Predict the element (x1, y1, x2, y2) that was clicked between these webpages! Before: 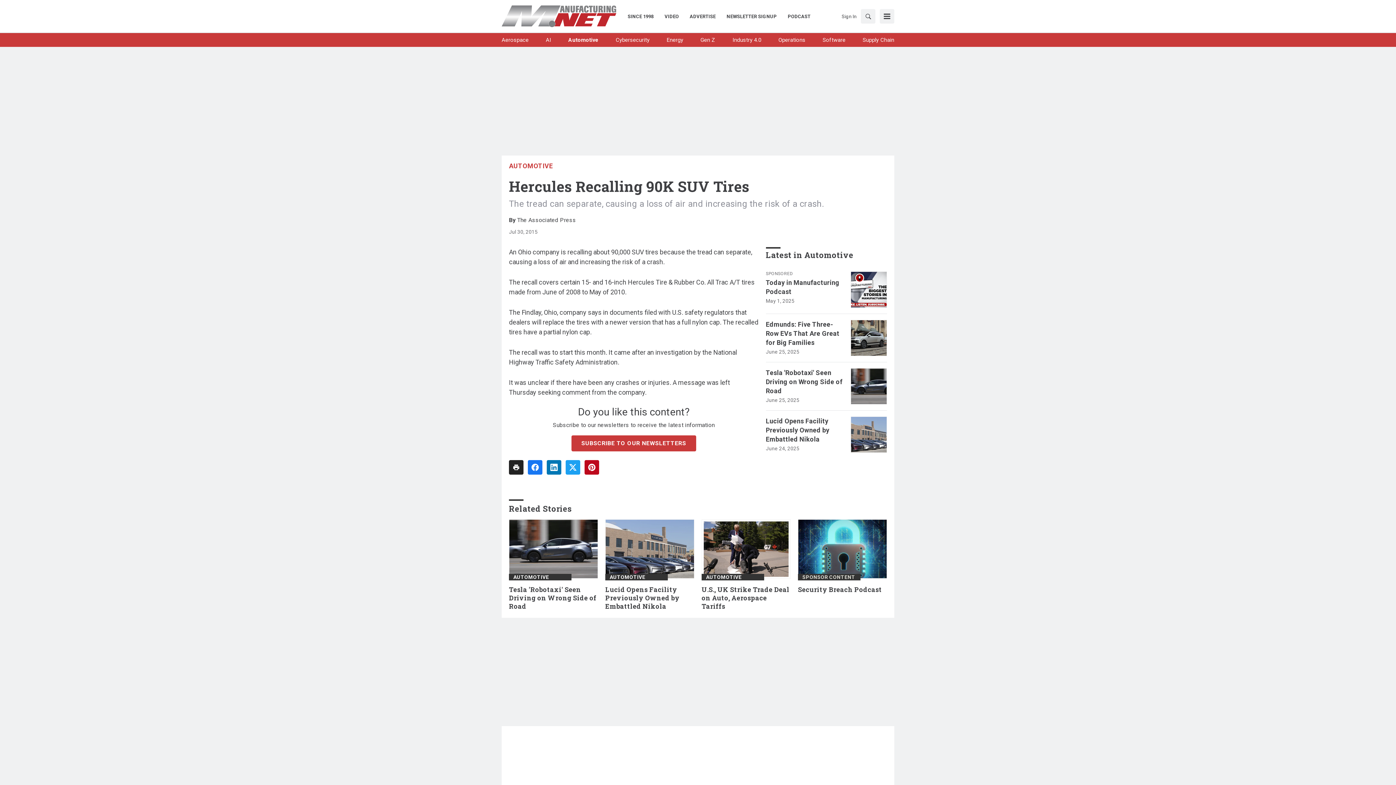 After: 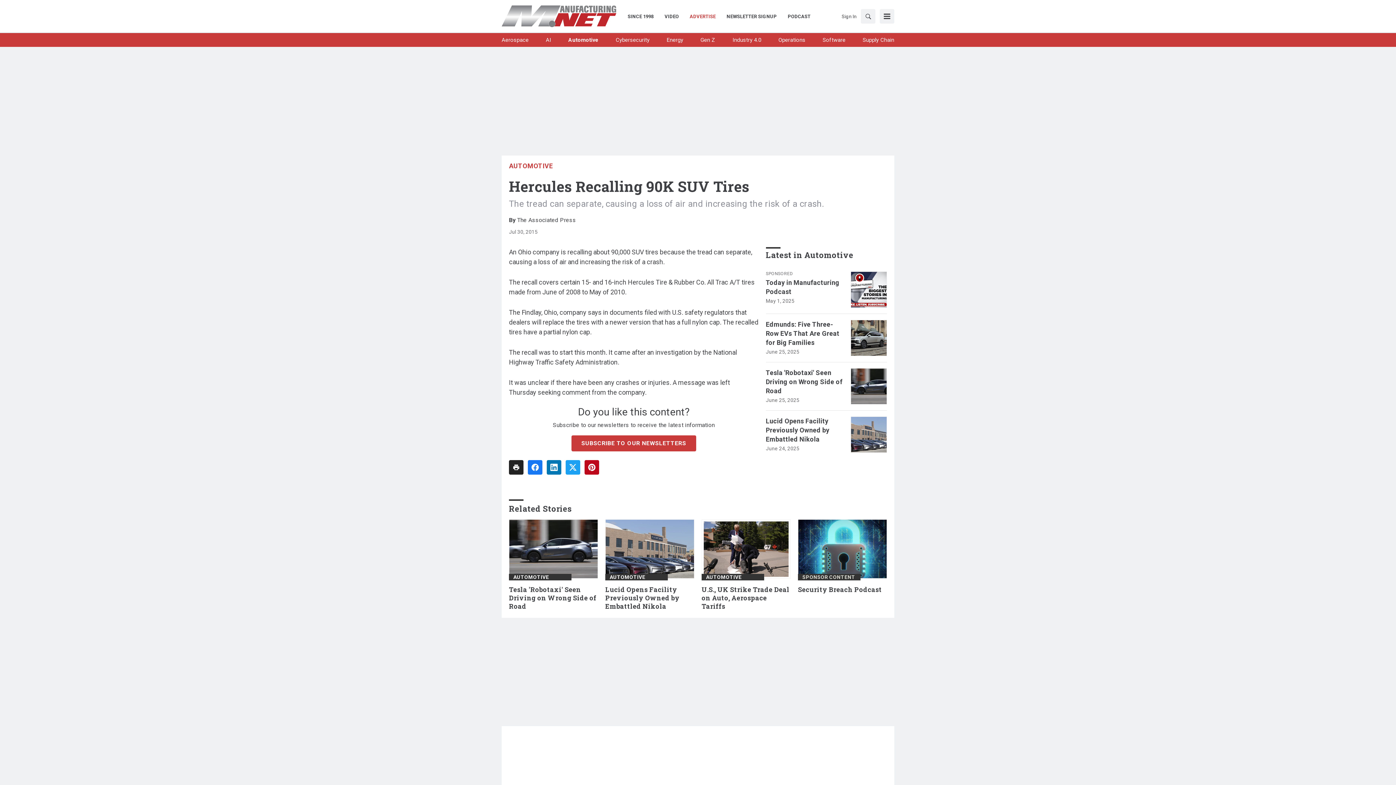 Action: label: ADVERTISE bbox: (684, 12, 721, 20)